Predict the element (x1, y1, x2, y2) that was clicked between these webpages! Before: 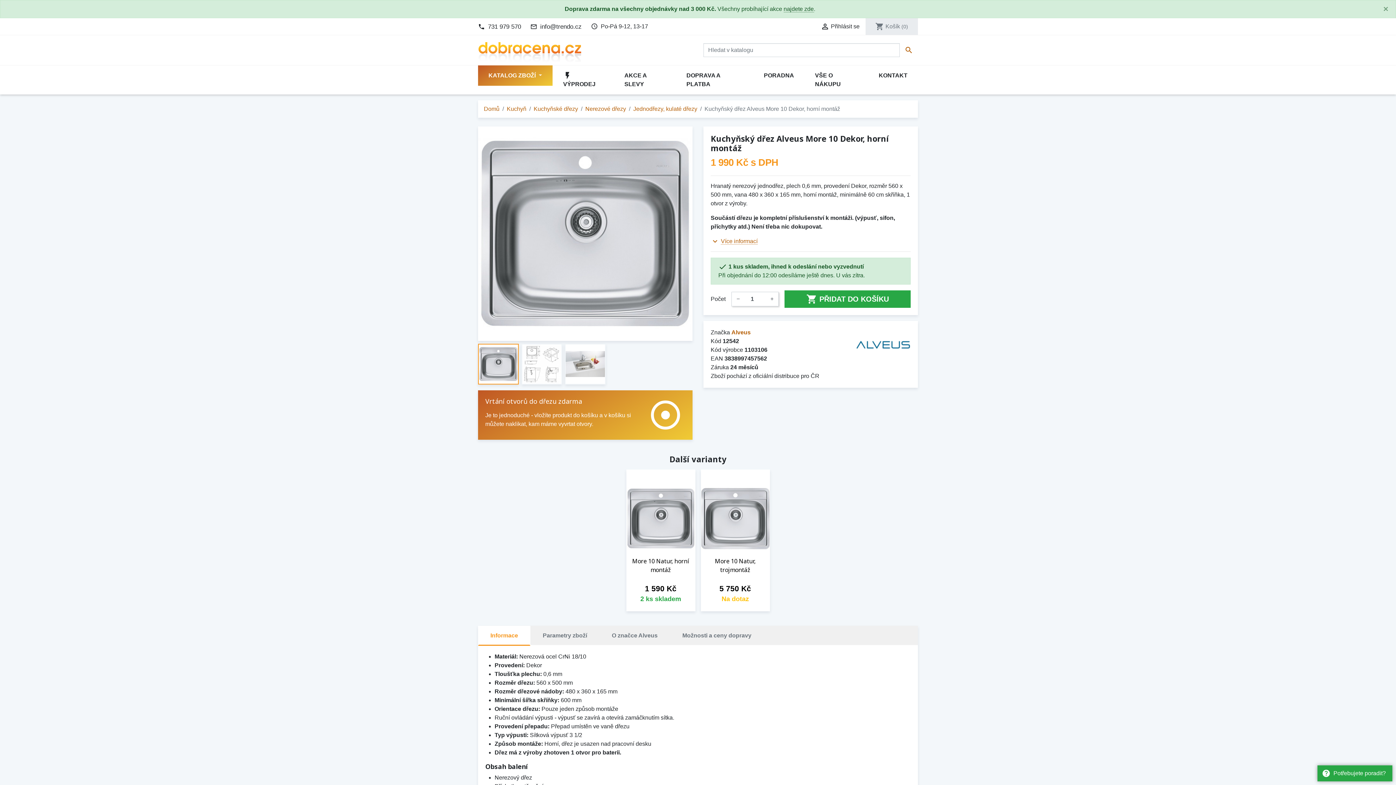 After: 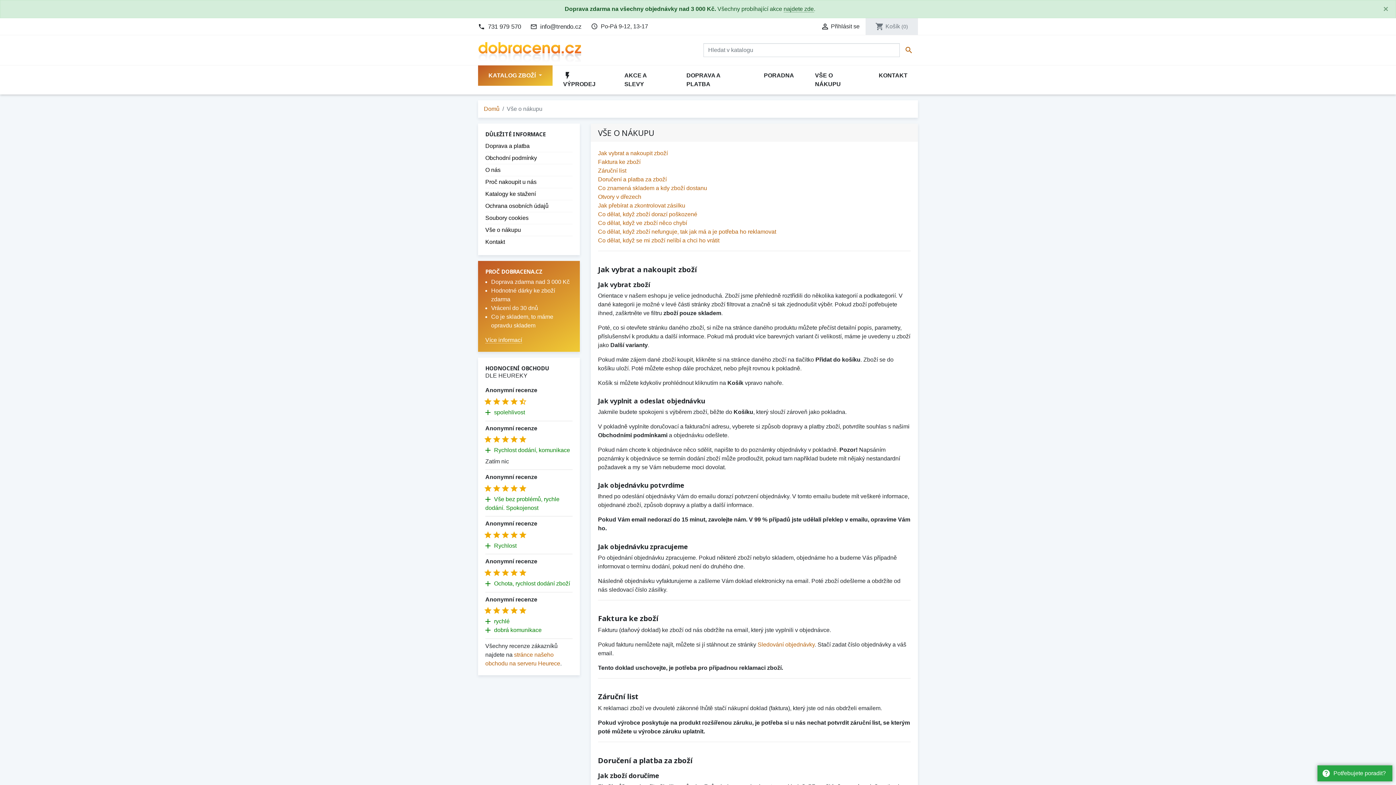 Action: label: VŠE O NÁKUPU bbox: (804, 65, 868, 94)